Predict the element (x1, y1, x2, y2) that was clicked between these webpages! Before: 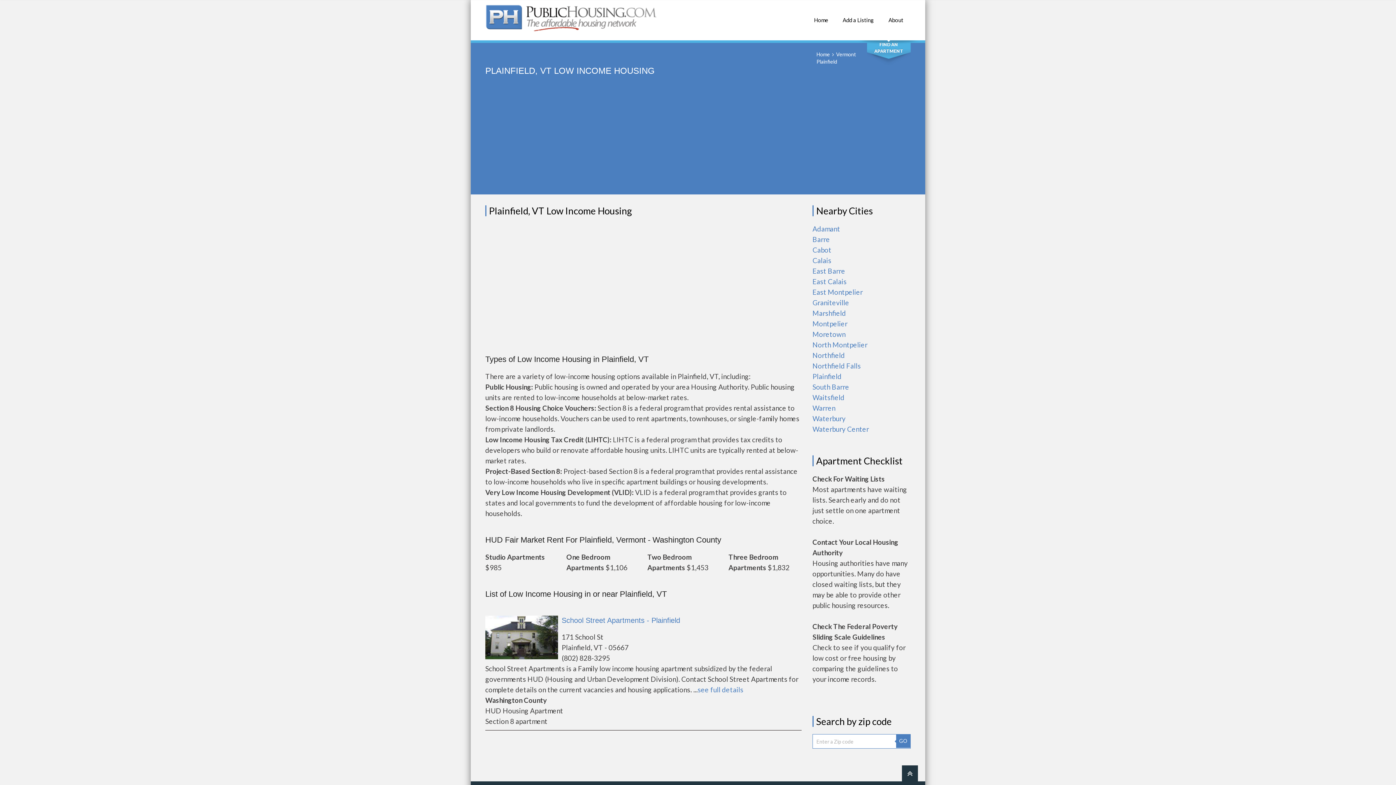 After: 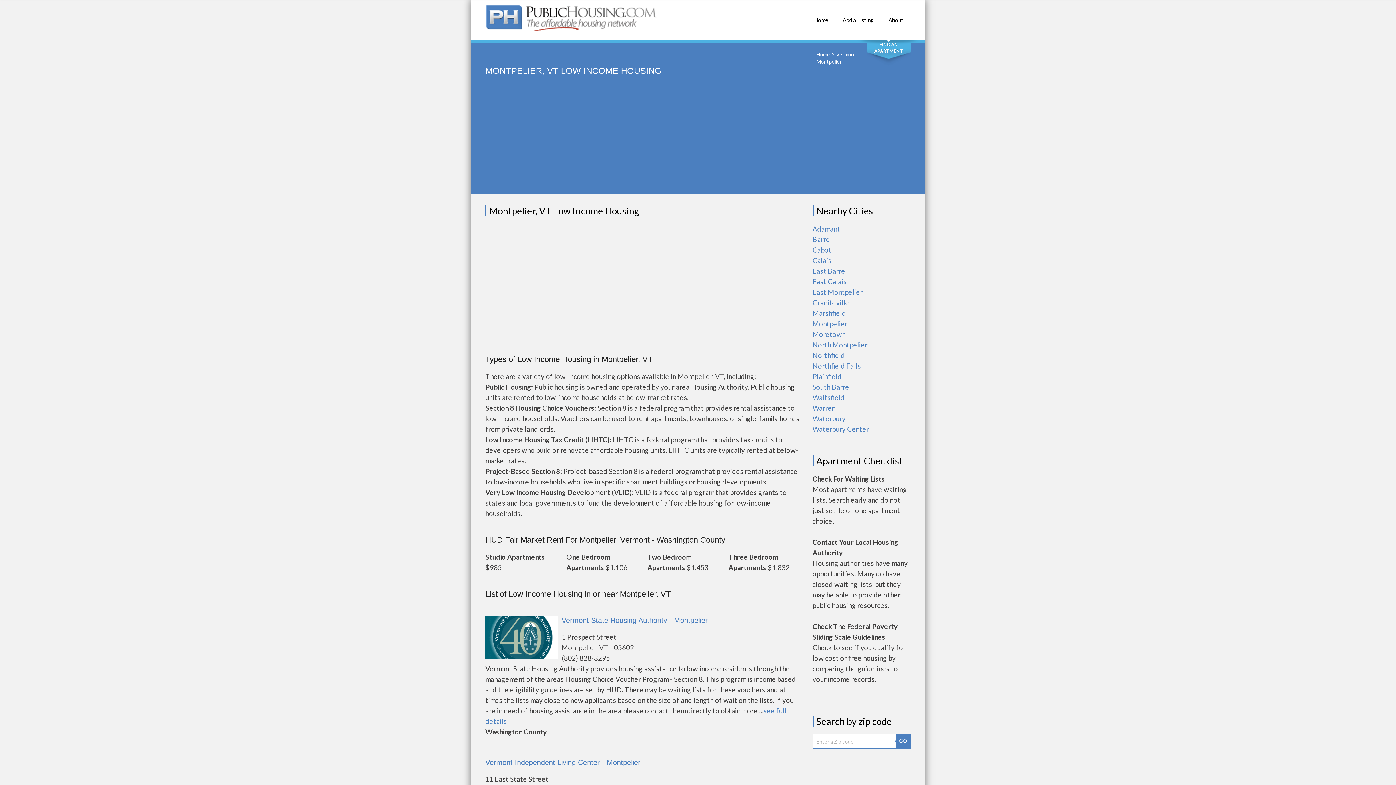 Action: label: Montpelier bbox: (812, 319, 847, 328)